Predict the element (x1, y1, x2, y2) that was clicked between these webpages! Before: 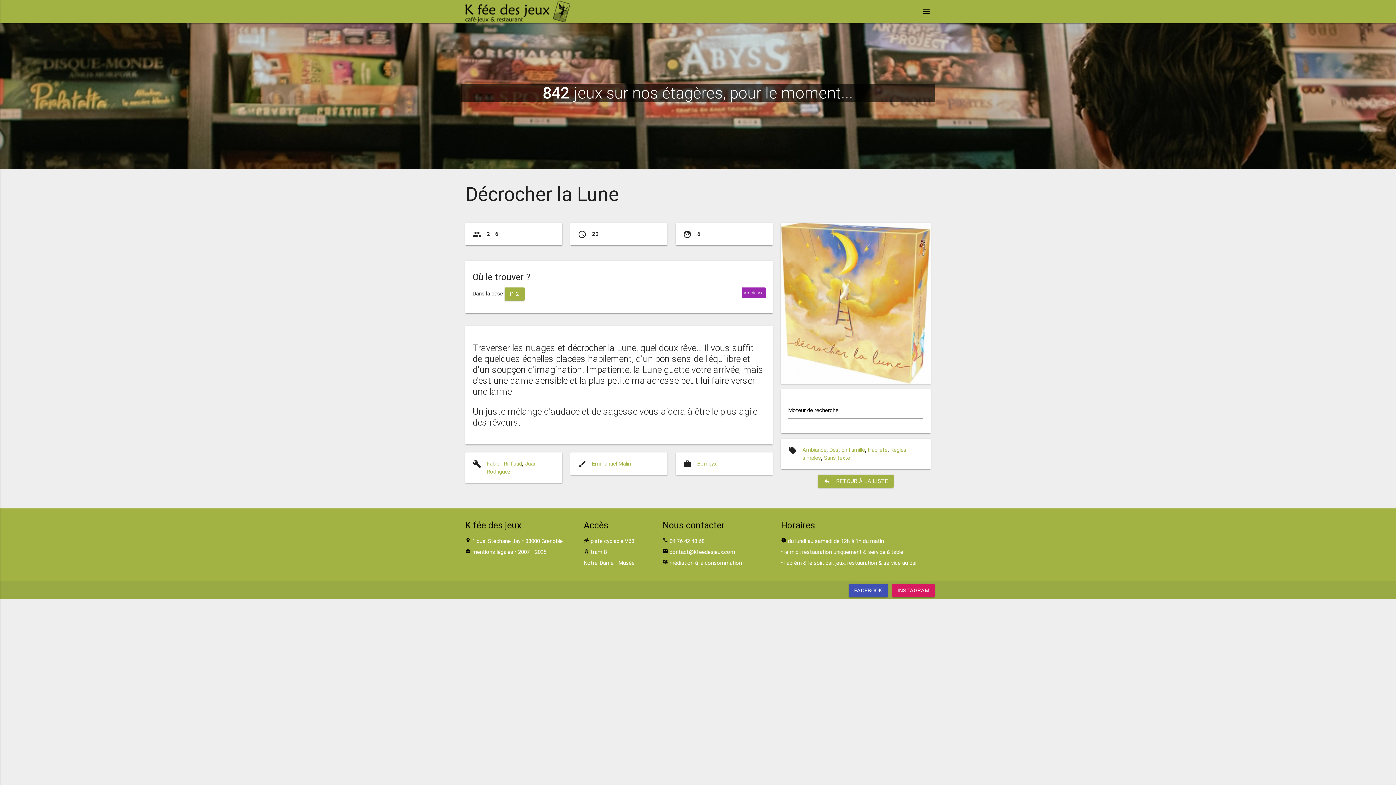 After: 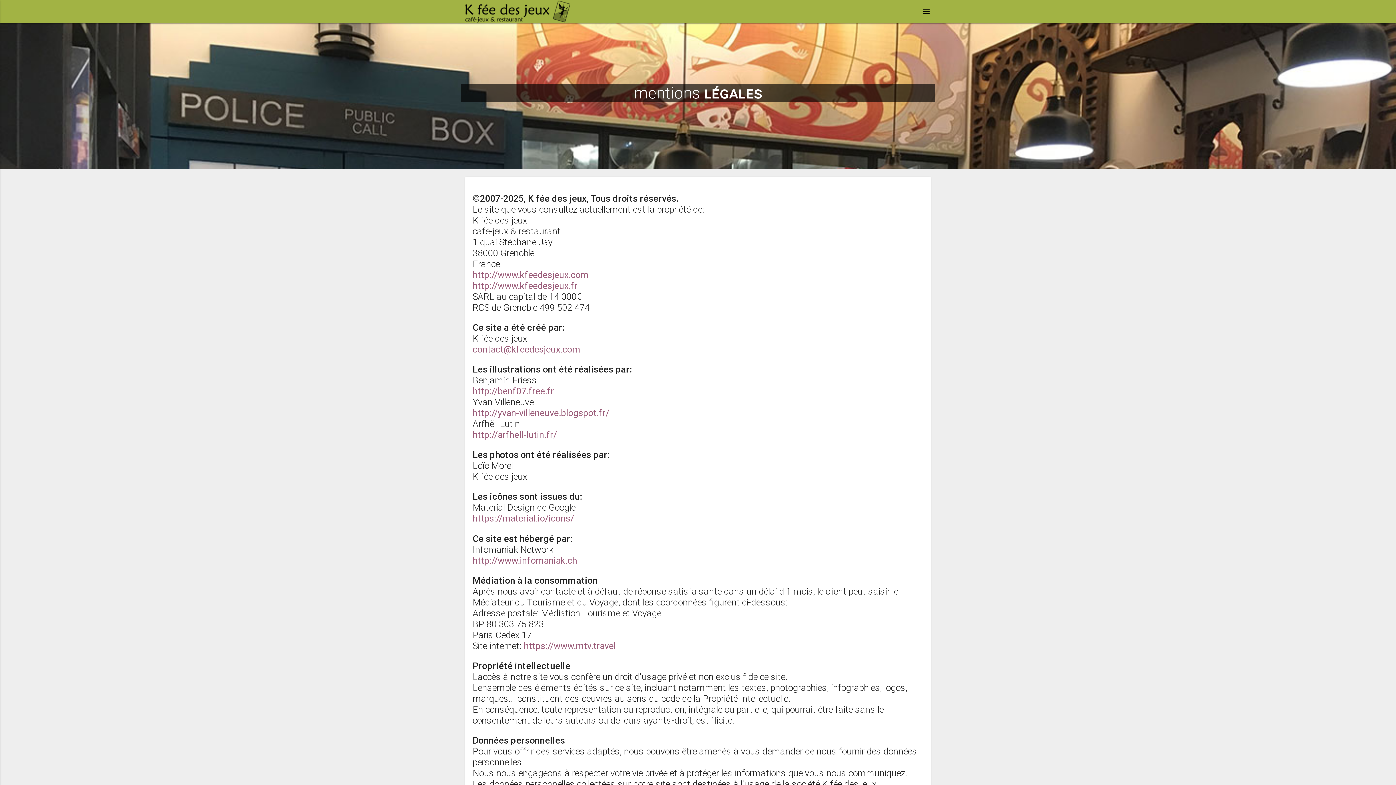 Action: bbox: (472, 548, 513, 555) label: mentions légales